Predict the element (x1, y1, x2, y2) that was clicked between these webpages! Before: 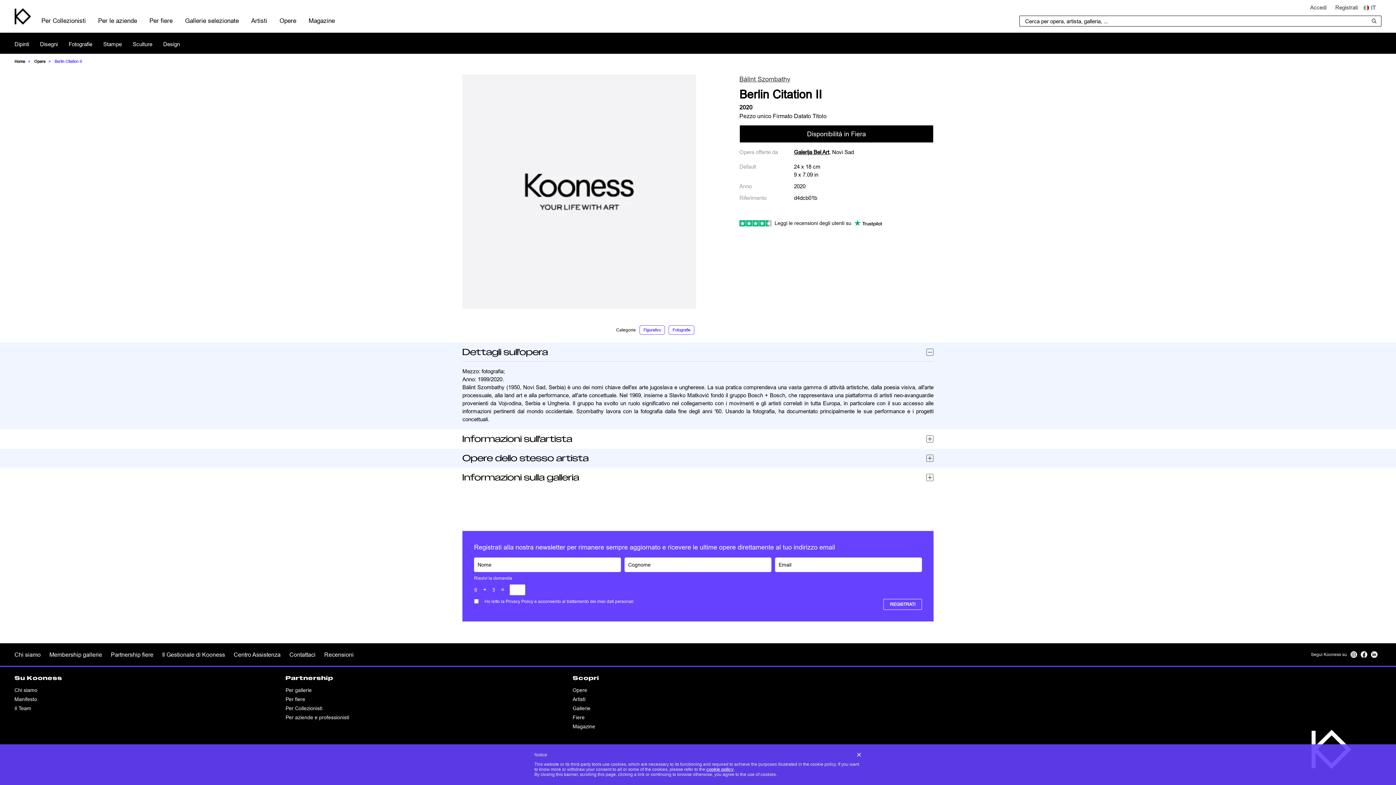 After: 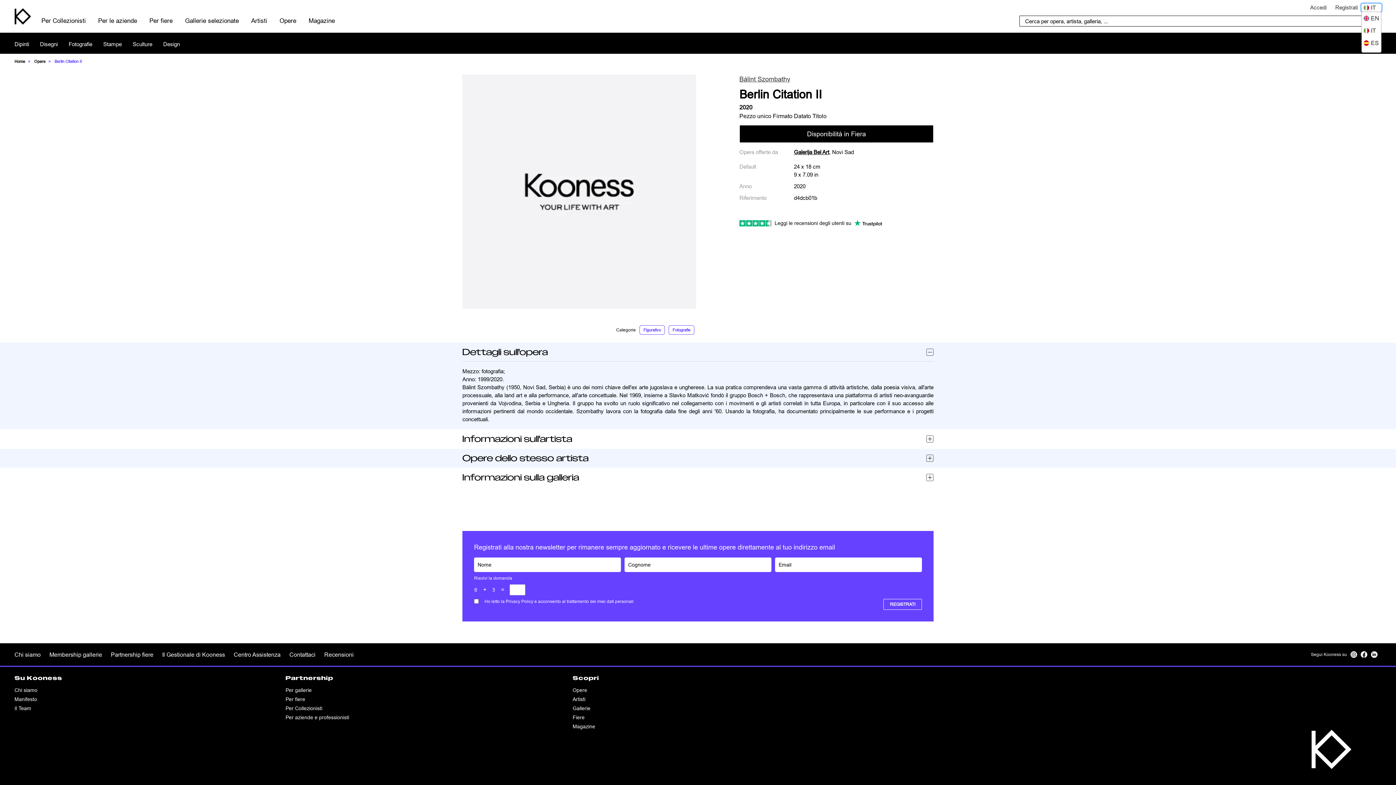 Action: bbox: (1361, 3, 1381, 11) label: IT